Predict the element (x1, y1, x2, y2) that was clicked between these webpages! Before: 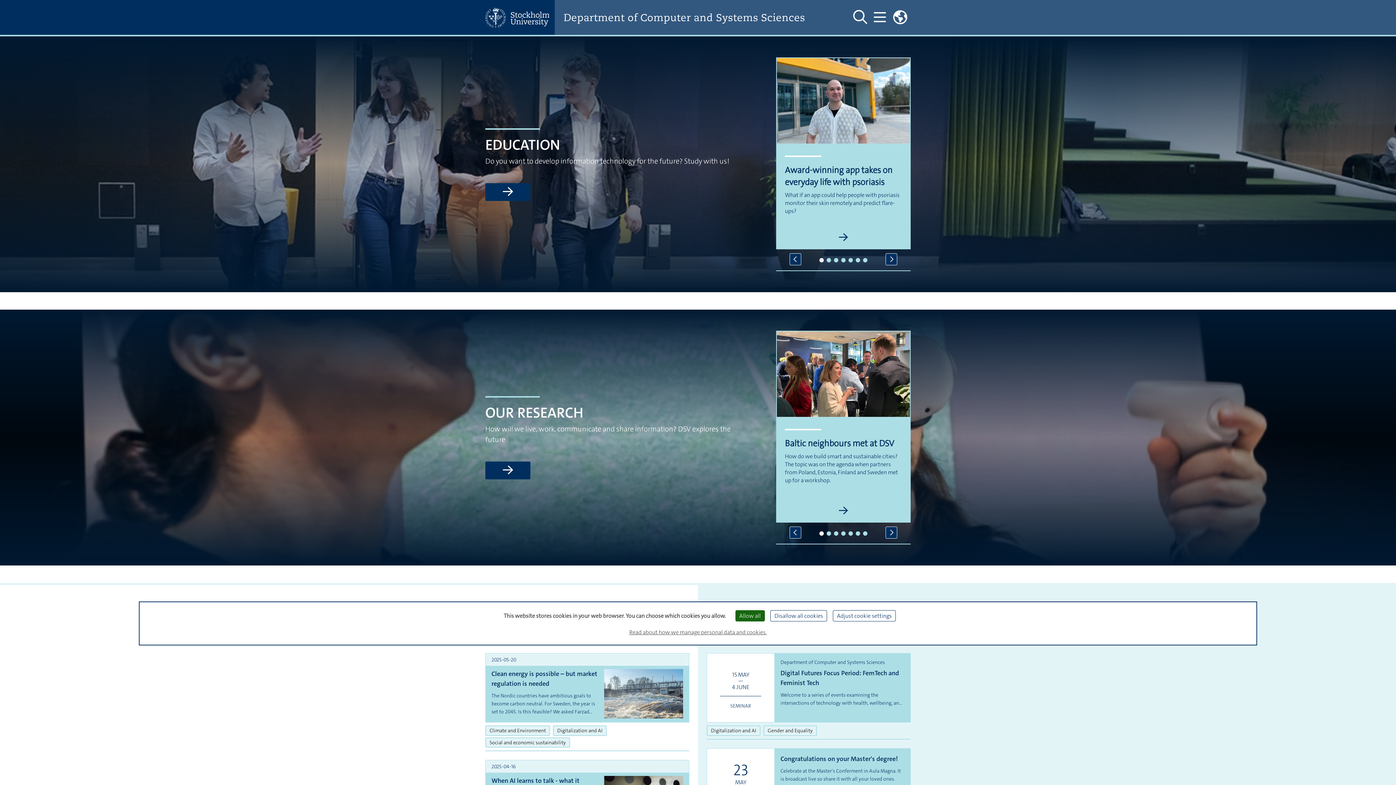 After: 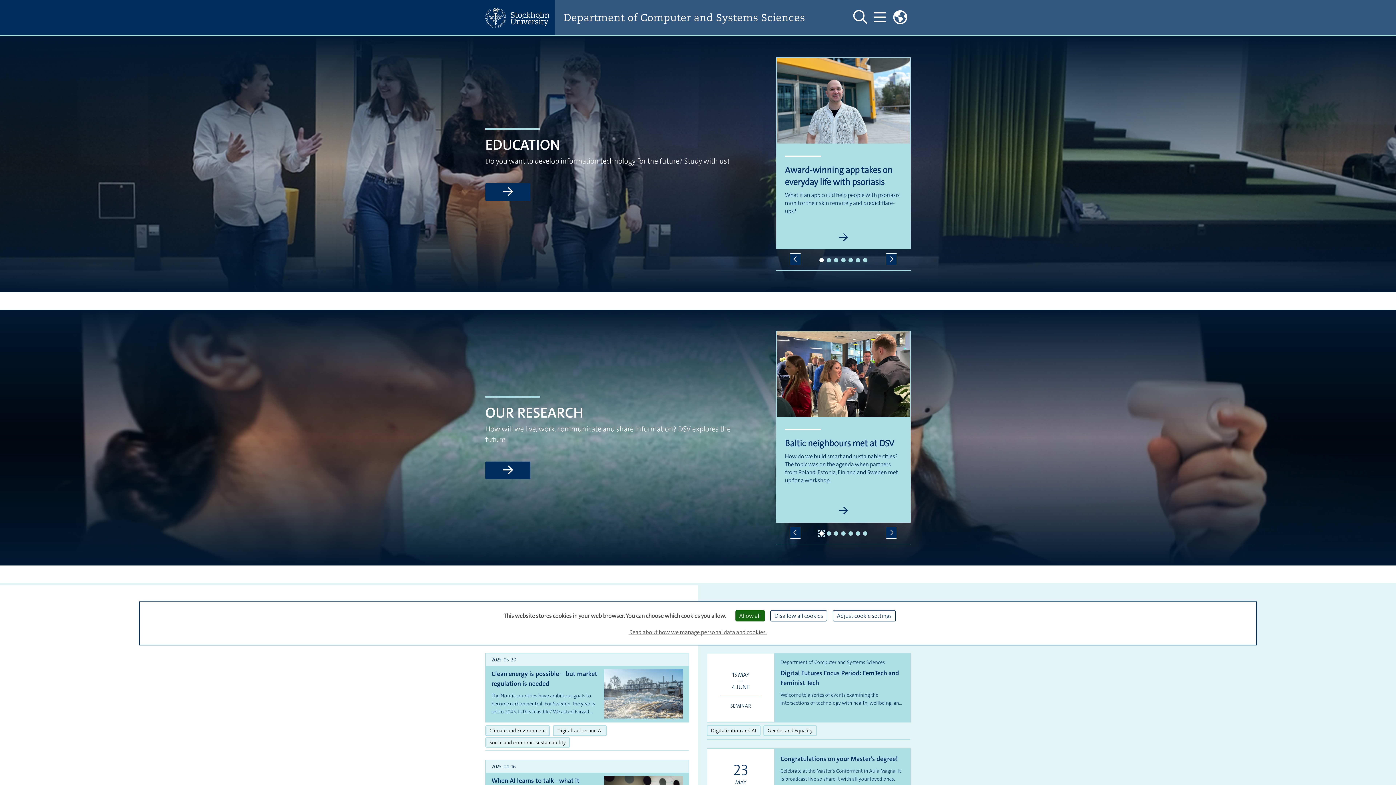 Action: label: 1 of 7 bbox: (819, 531, 824, 536)